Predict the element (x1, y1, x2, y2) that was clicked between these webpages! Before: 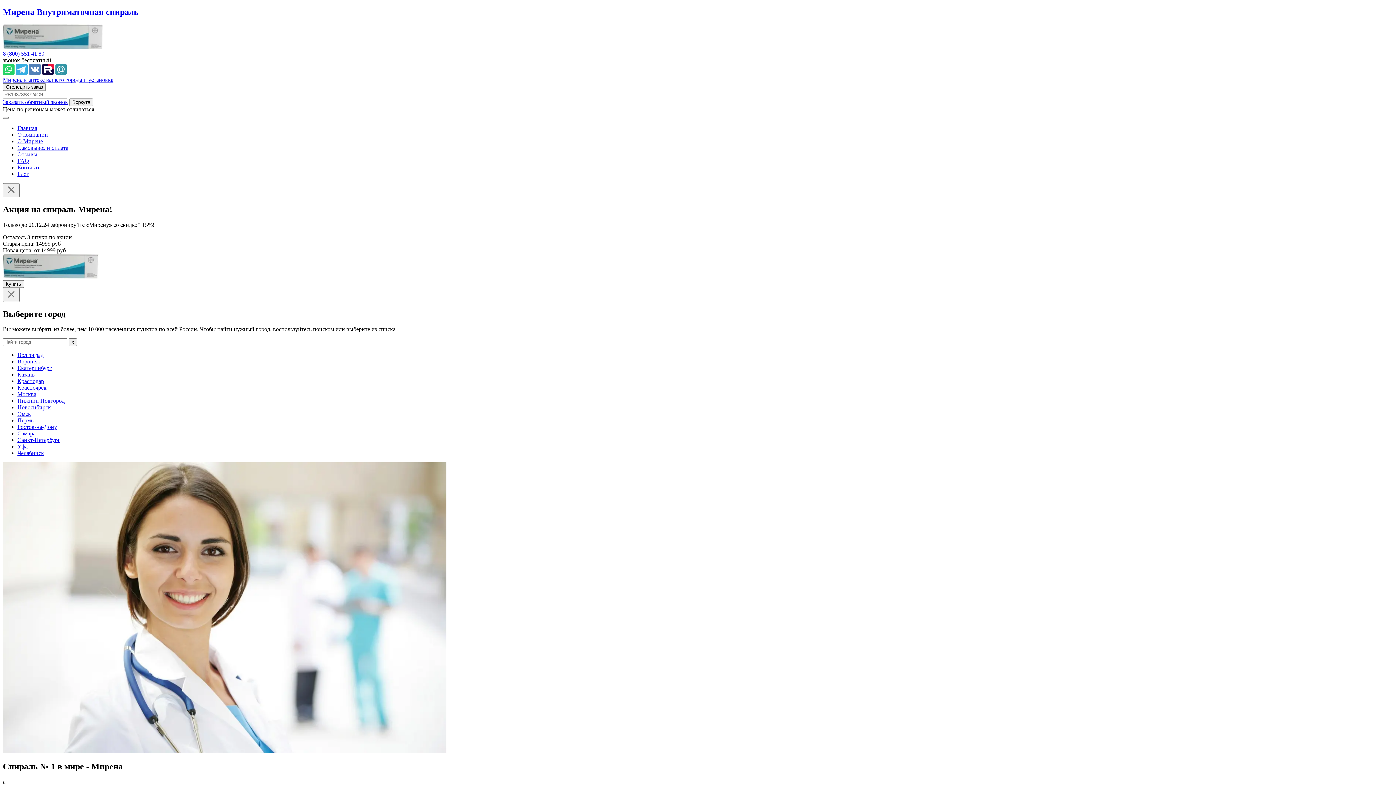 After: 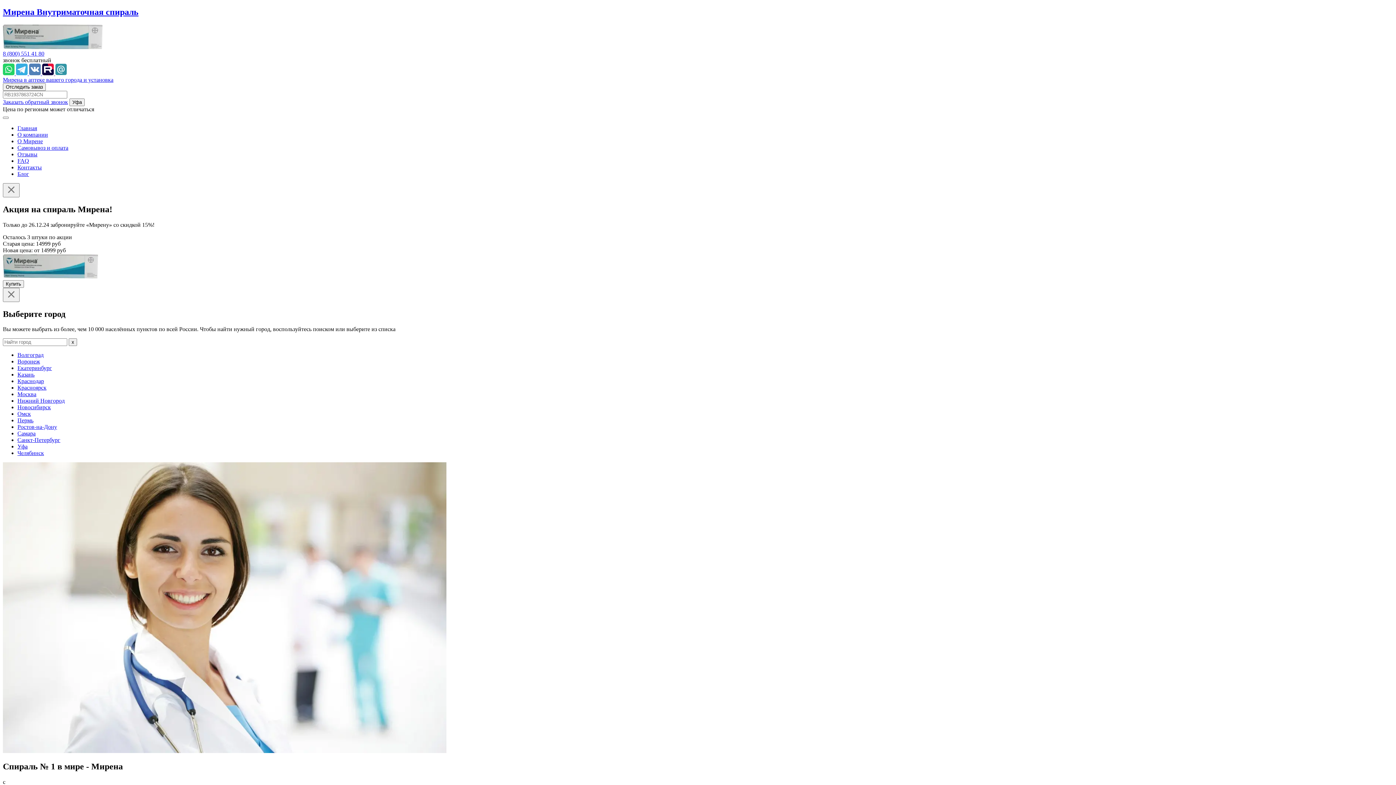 Action: label: Уфа bbox: (17, 443, 27, 449)